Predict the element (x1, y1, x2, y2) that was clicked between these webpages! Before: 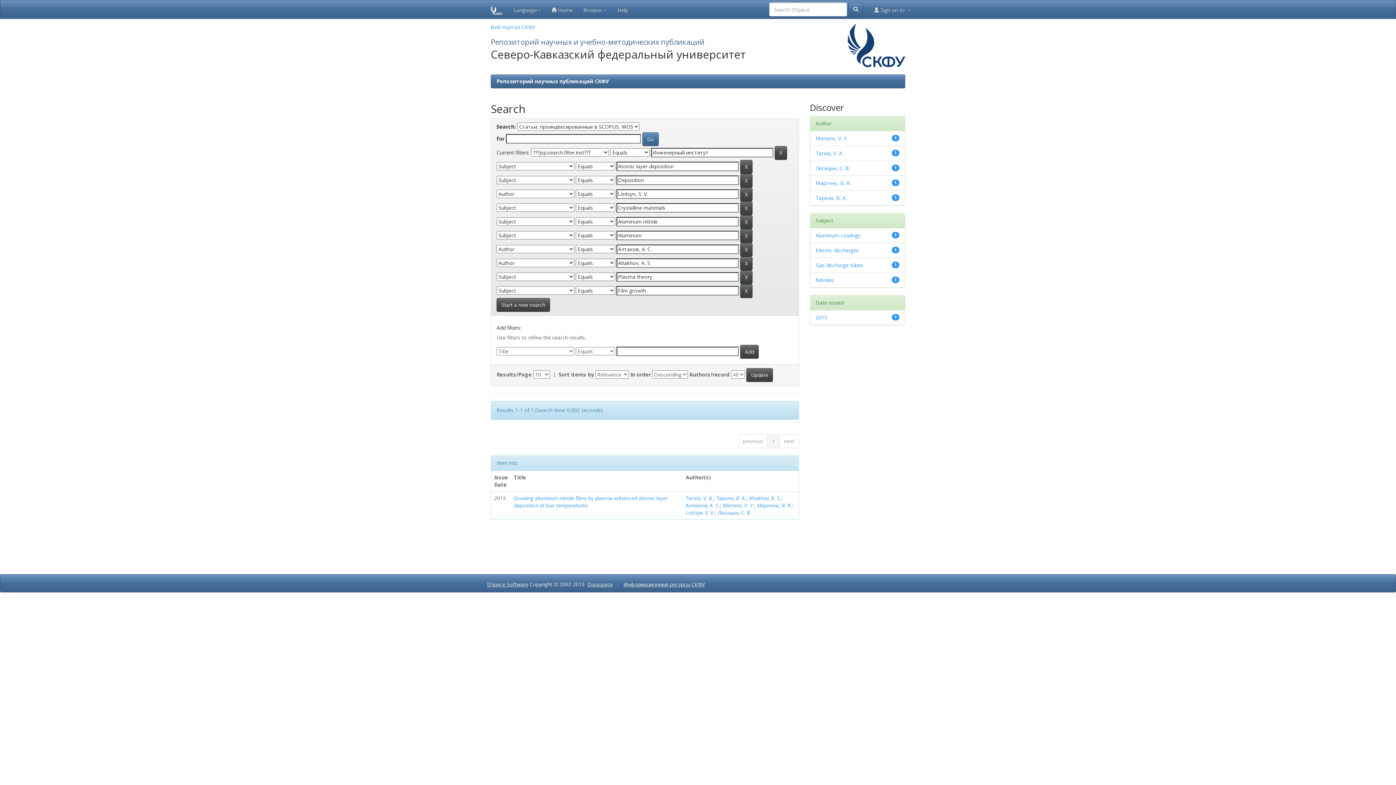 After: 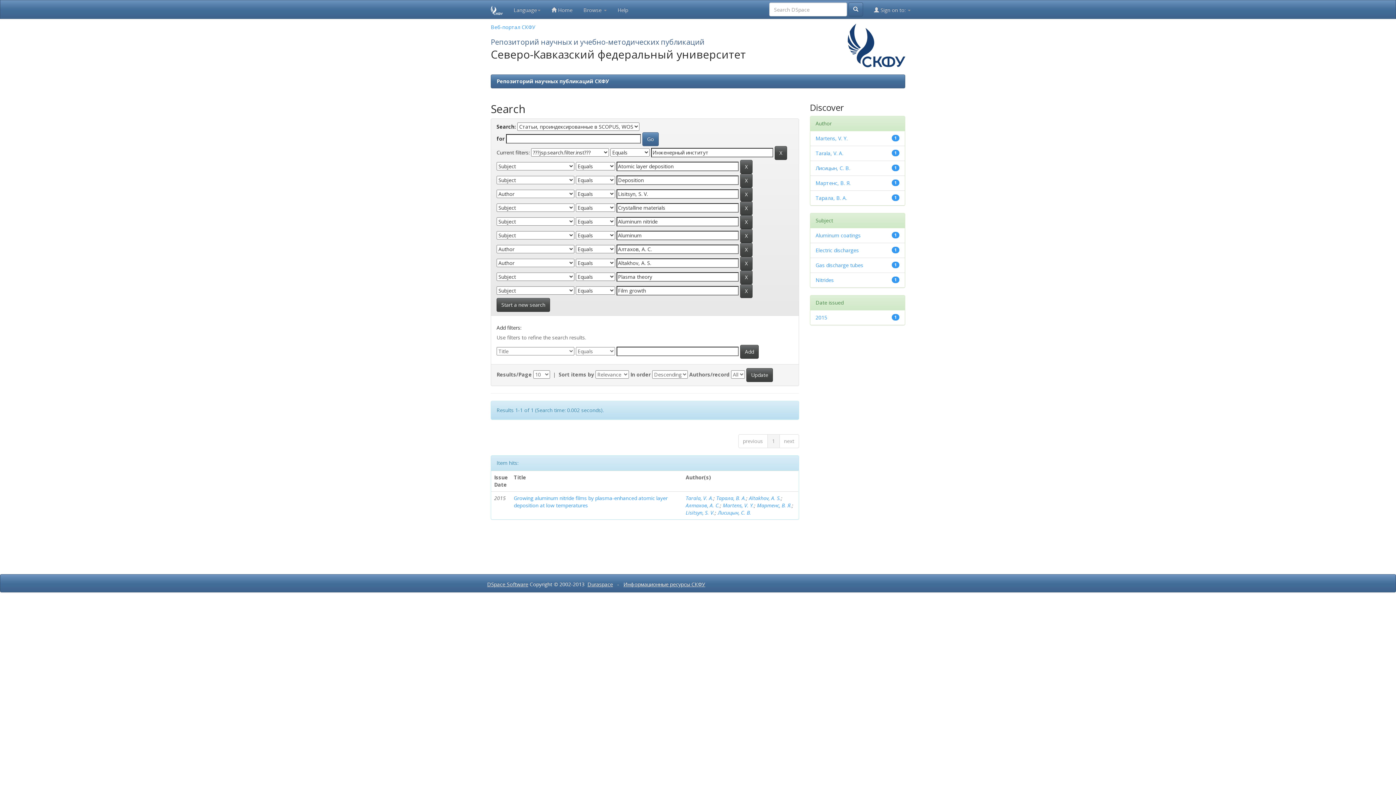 Action: bbox: (587, 581, 613, 588) label: Duraspace